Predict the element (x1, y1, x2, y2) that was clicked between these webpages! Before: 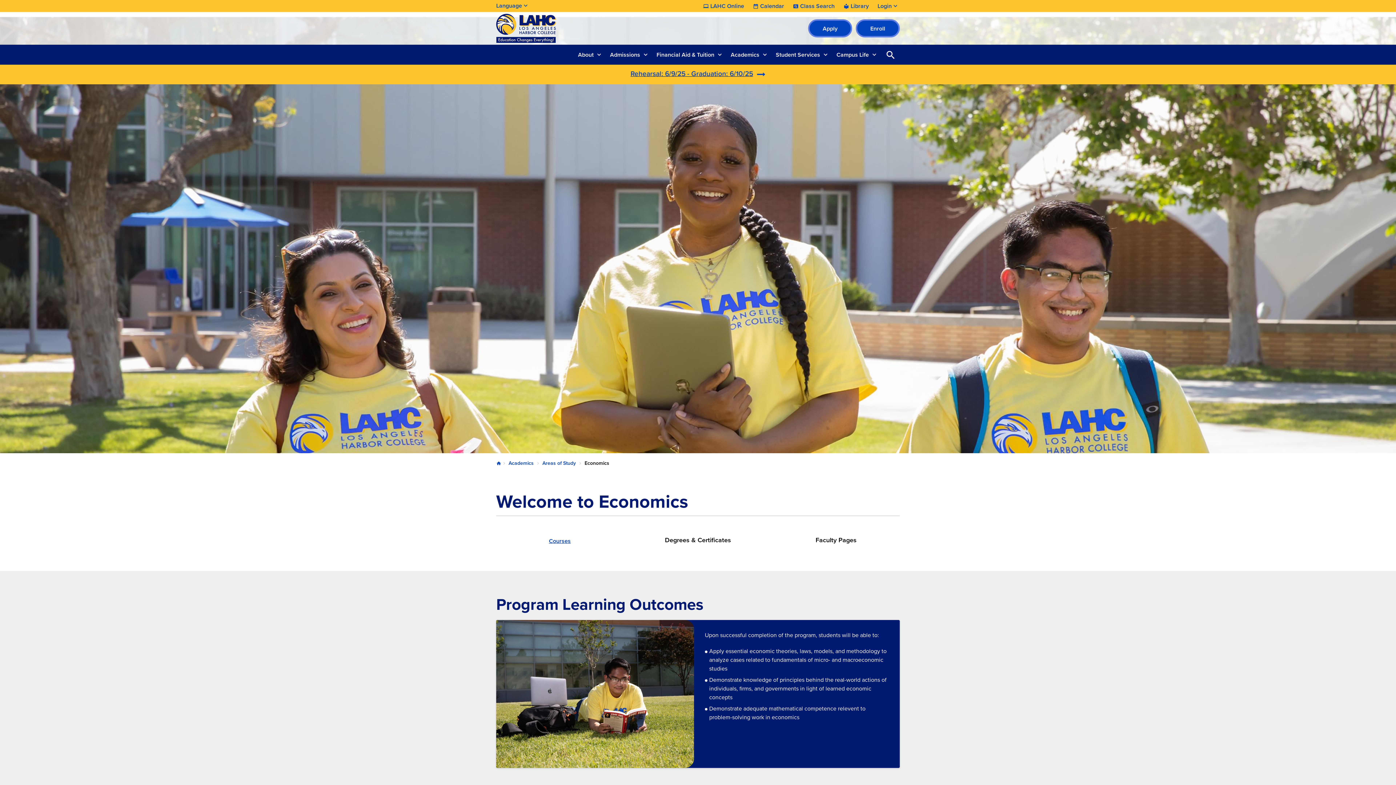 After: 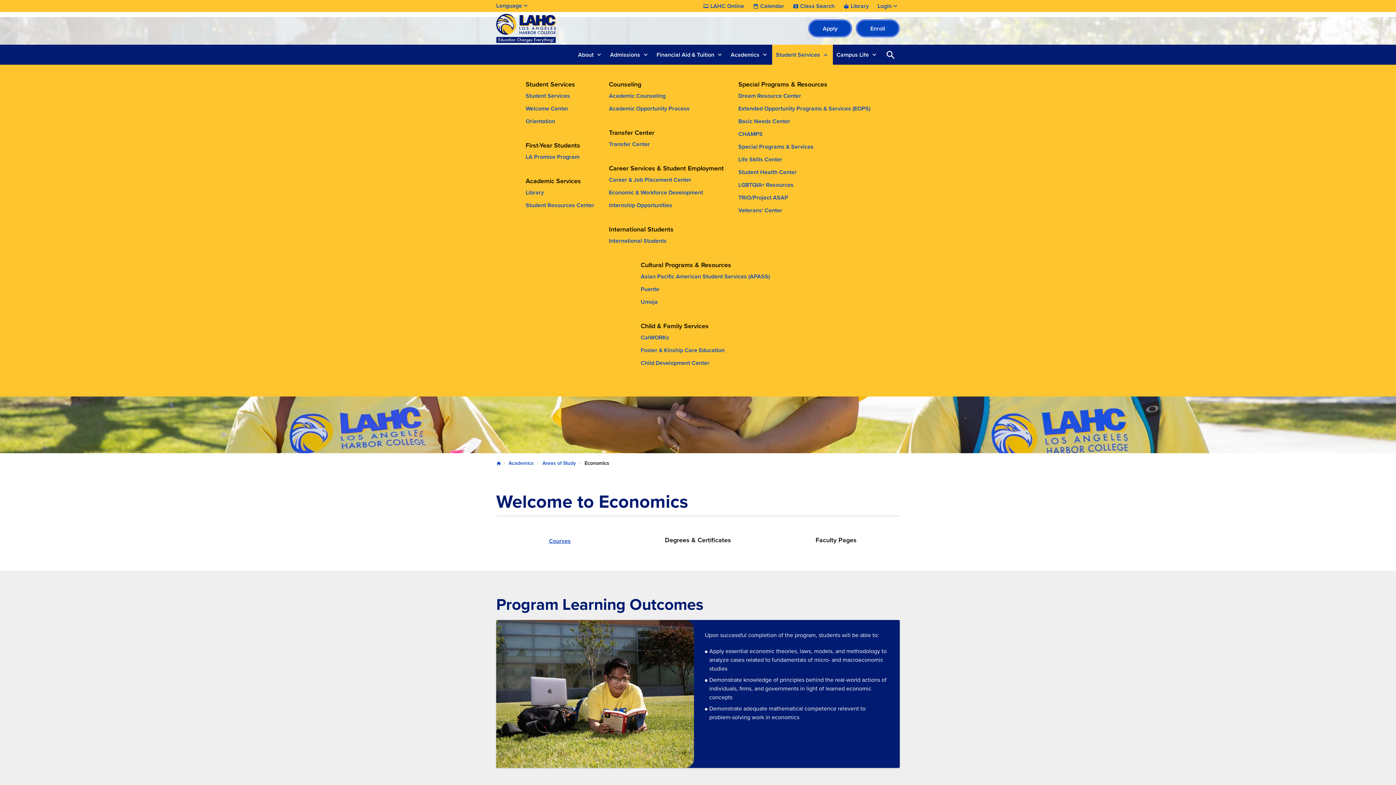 Action: bbox: (772, 44, 833, 64) label: Student Services